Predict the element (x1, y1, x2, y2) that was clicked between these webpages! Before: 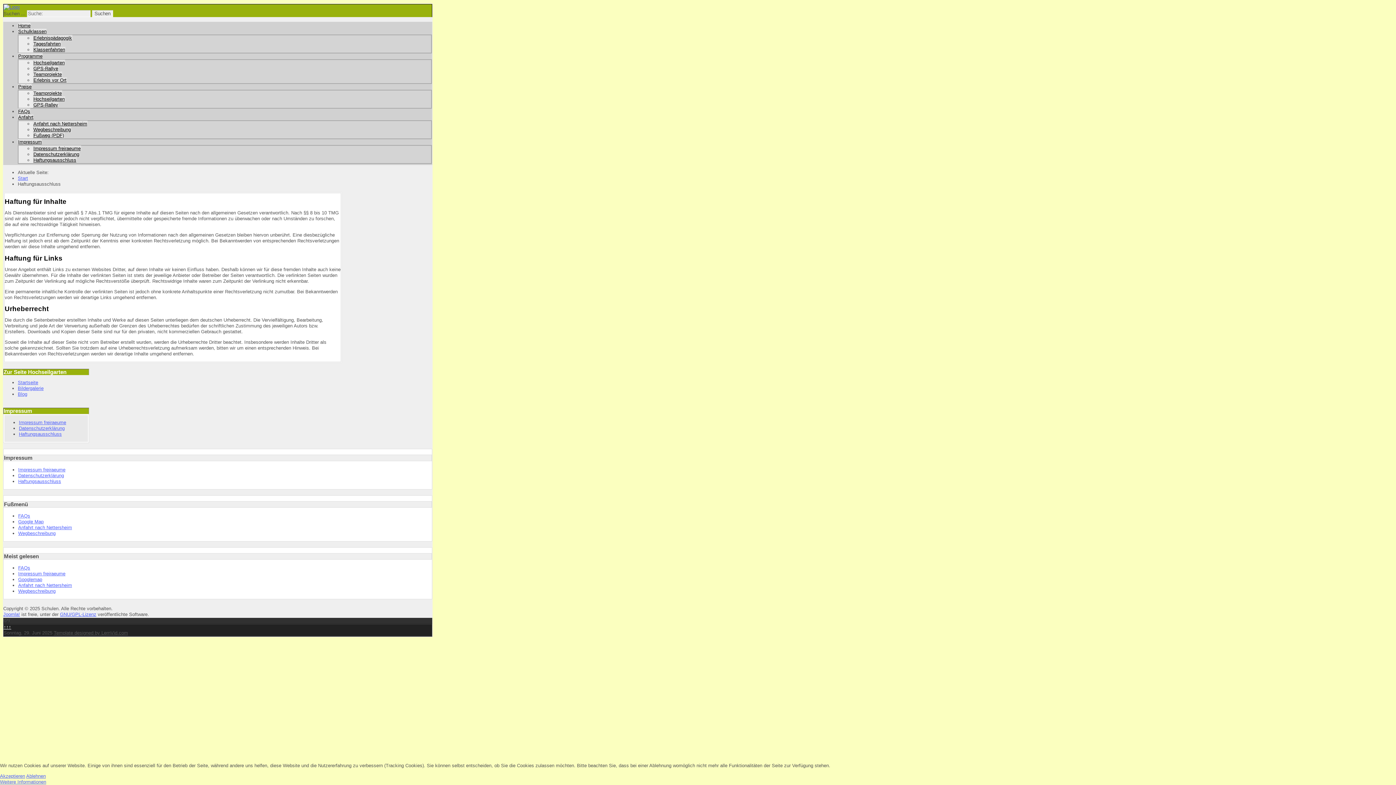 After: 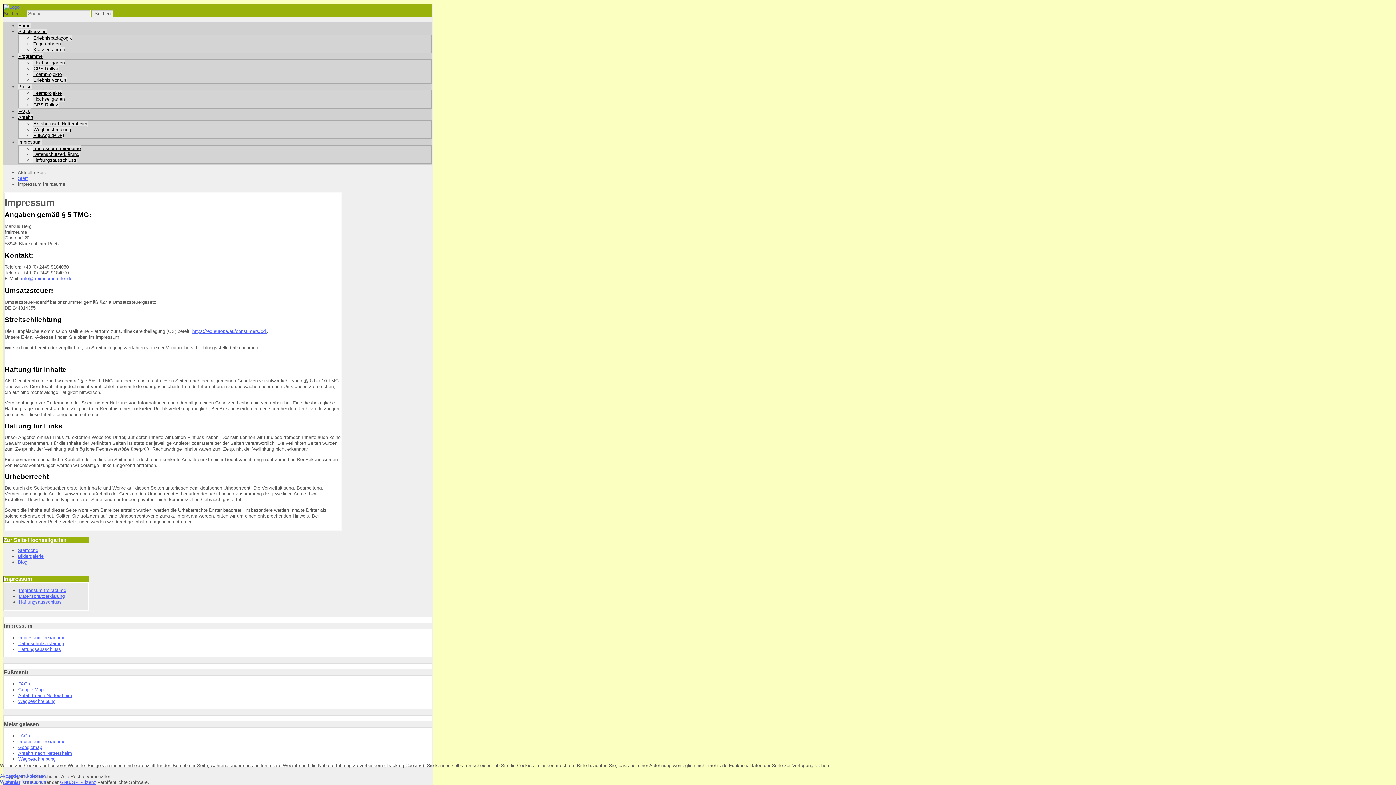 Action: bbox: (18, 420, 66, 425) label: Impressum freiraeume